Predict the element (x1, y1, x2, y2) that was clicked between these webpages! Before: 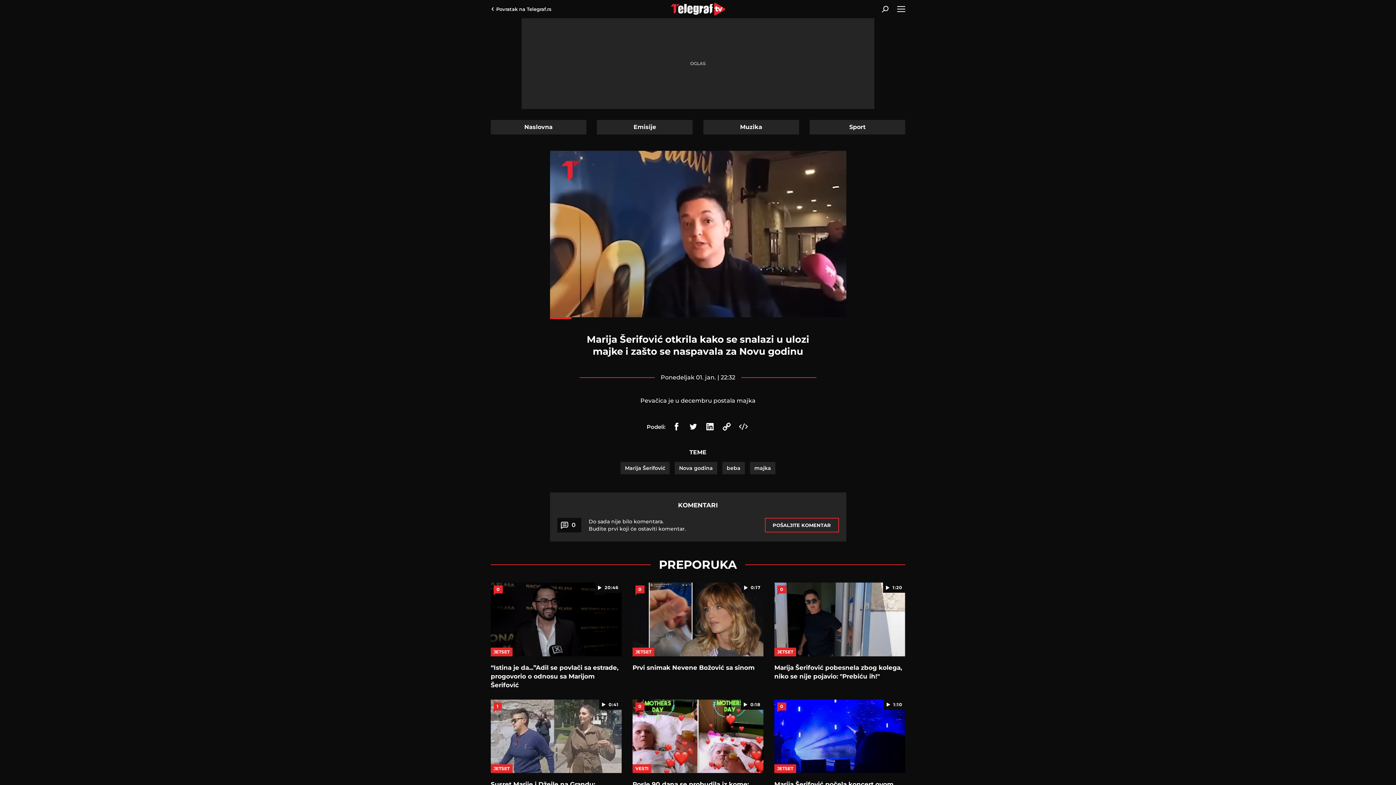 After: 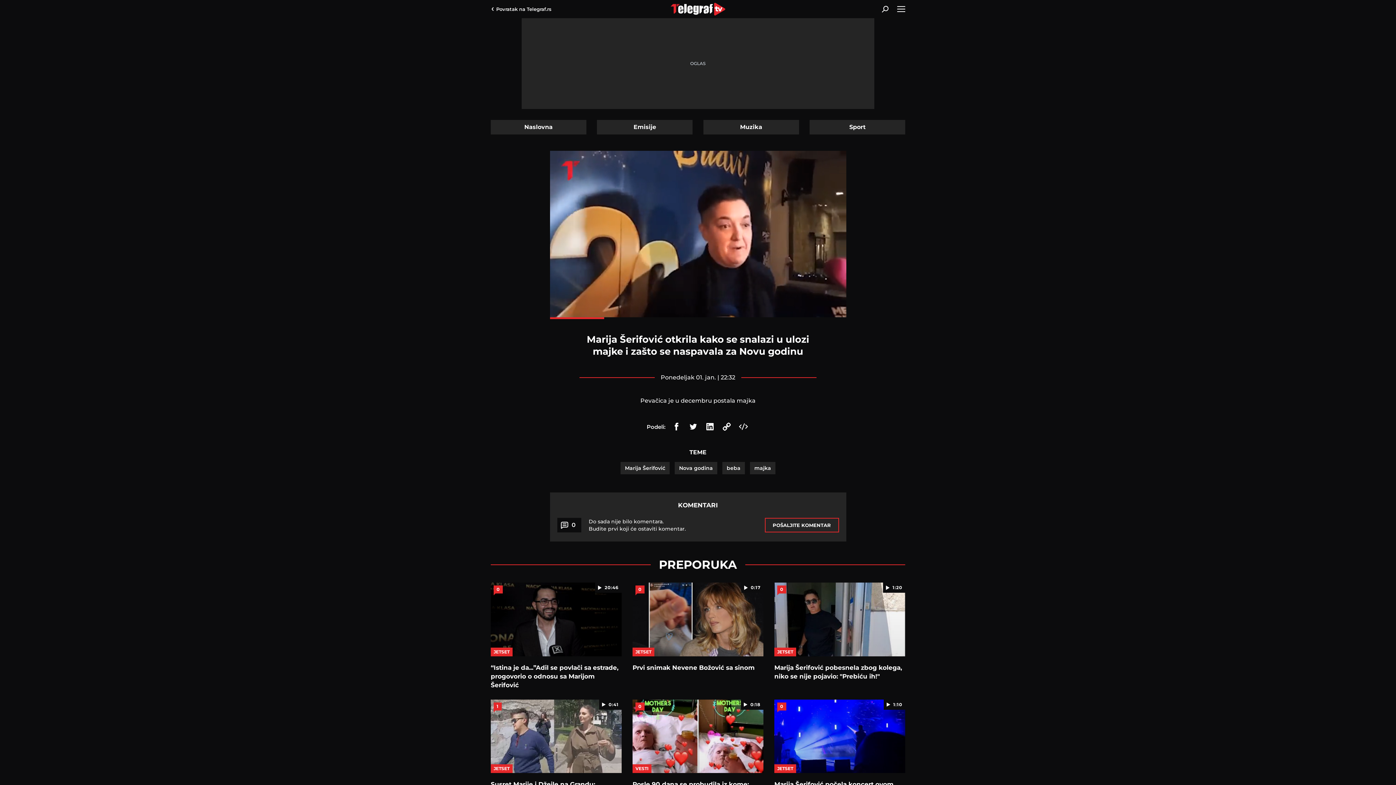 Action: bbox: (670, 421, 682, 432)